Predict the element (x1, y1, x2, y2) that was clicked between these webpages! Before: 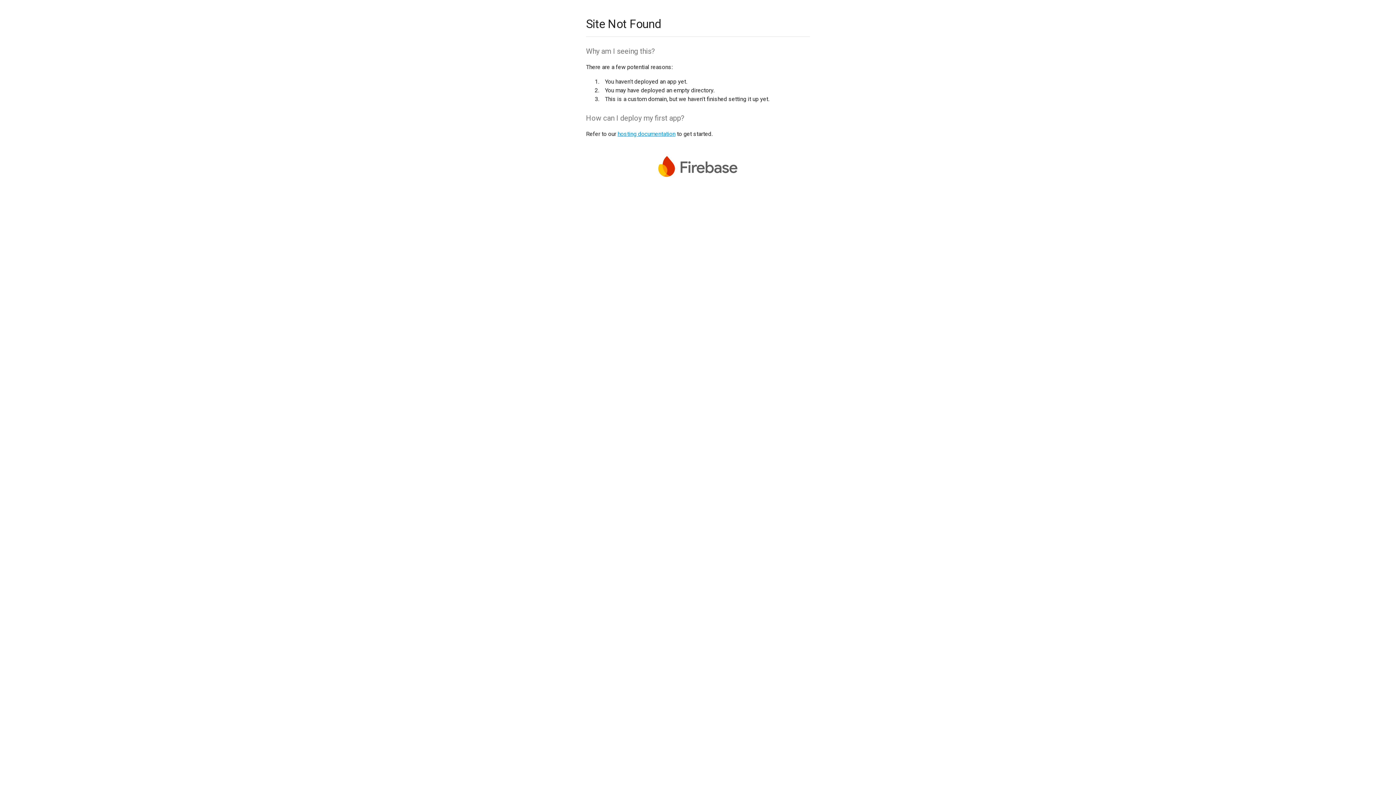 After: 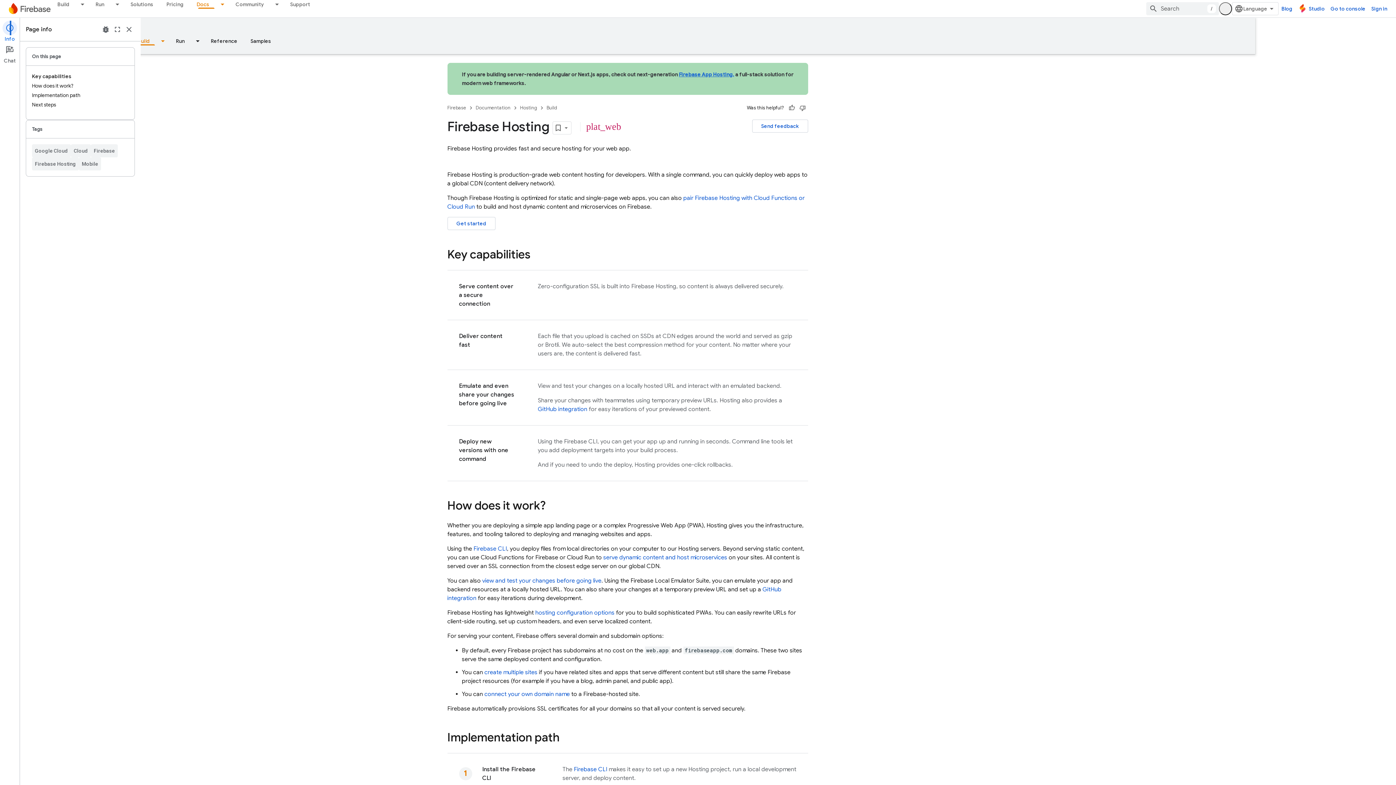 Action: label: hosting documentation bbox: (617, 130, 675, 137)